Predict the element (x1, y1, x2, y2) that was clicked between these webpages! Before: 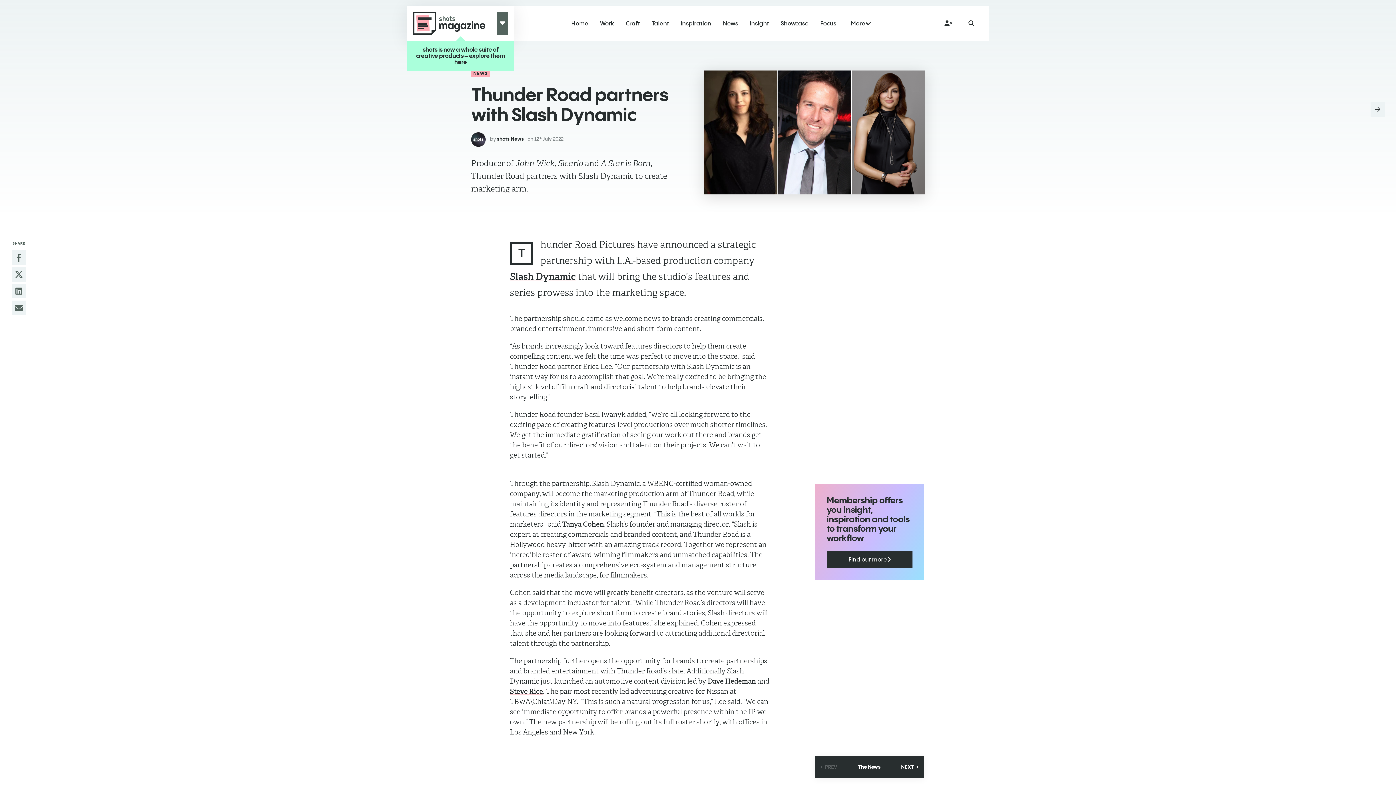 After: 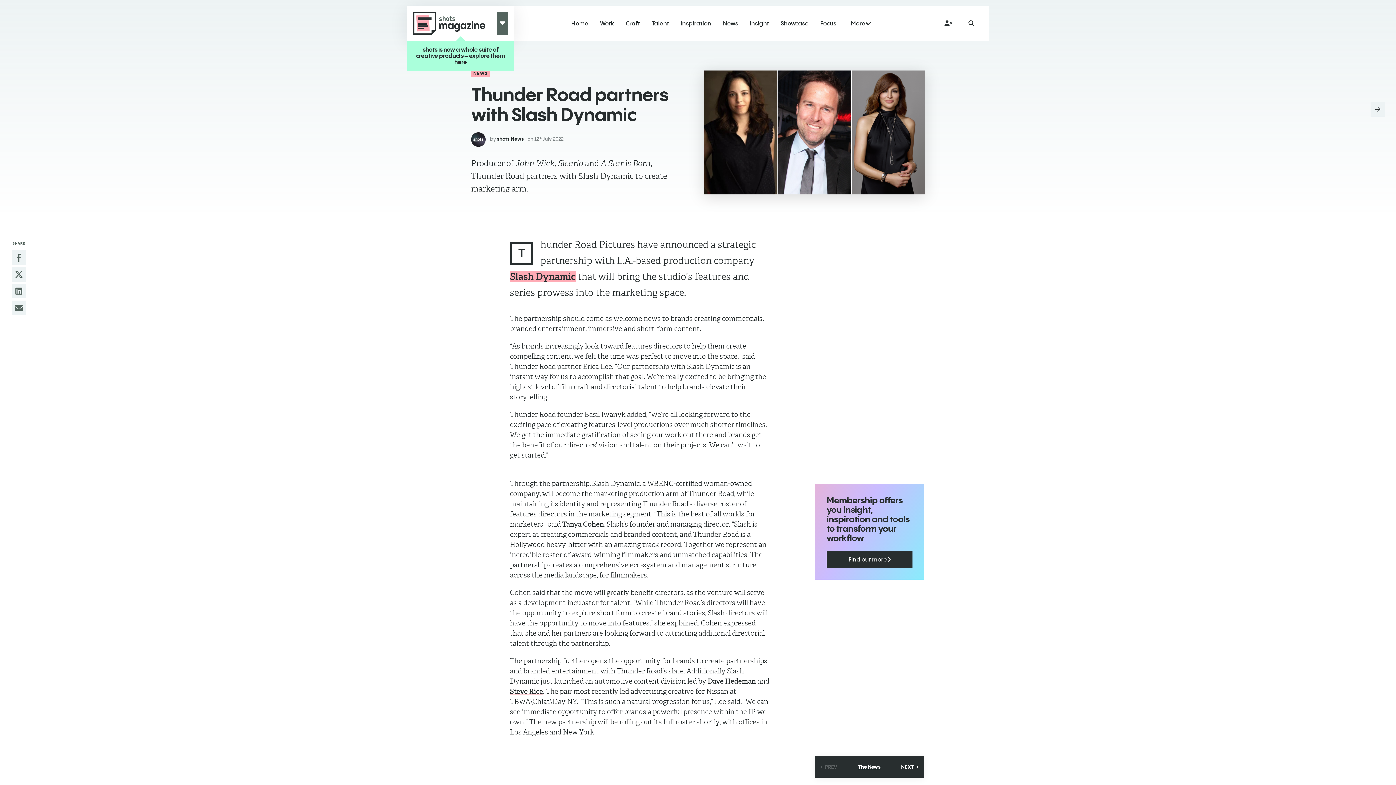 Action: label: Slash Dynamic bbox: (510, 270, 575, 282)